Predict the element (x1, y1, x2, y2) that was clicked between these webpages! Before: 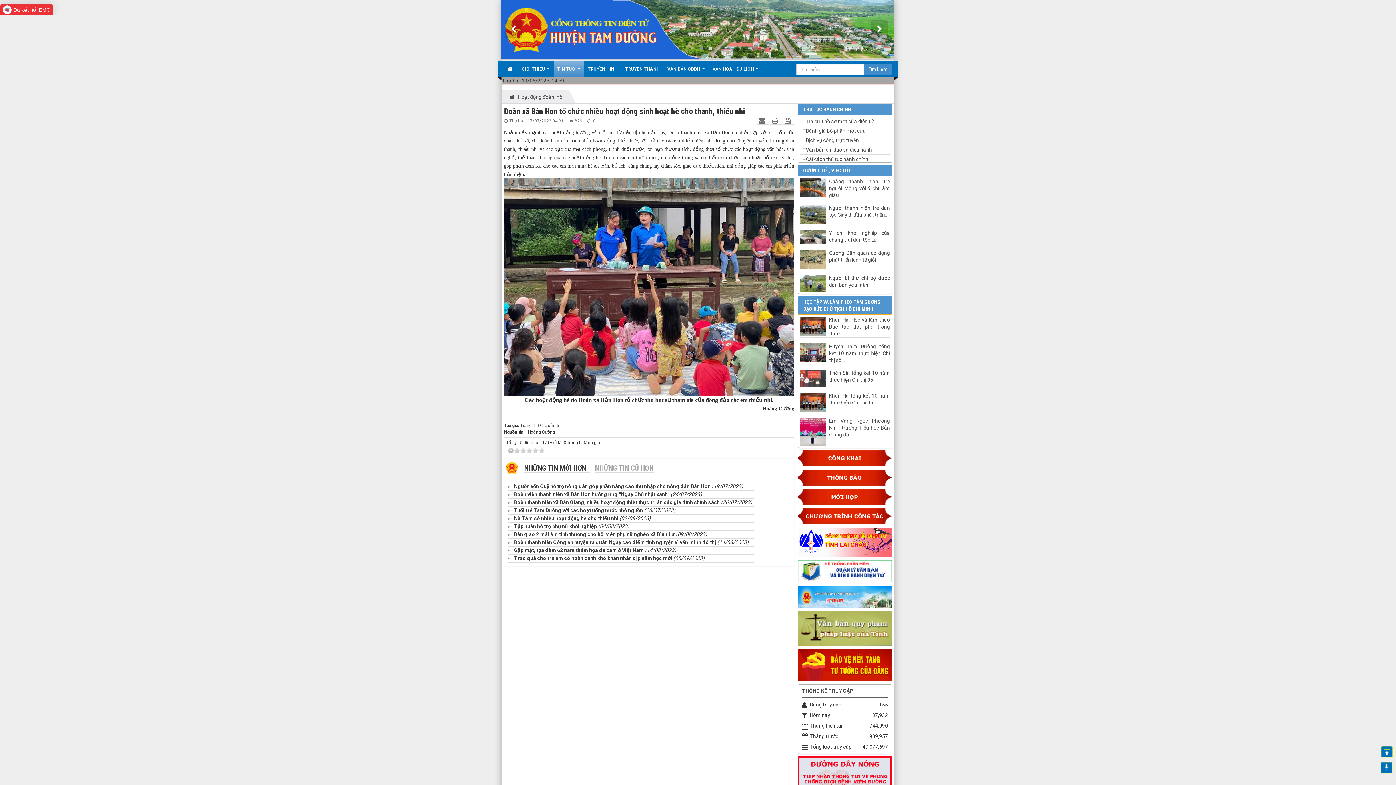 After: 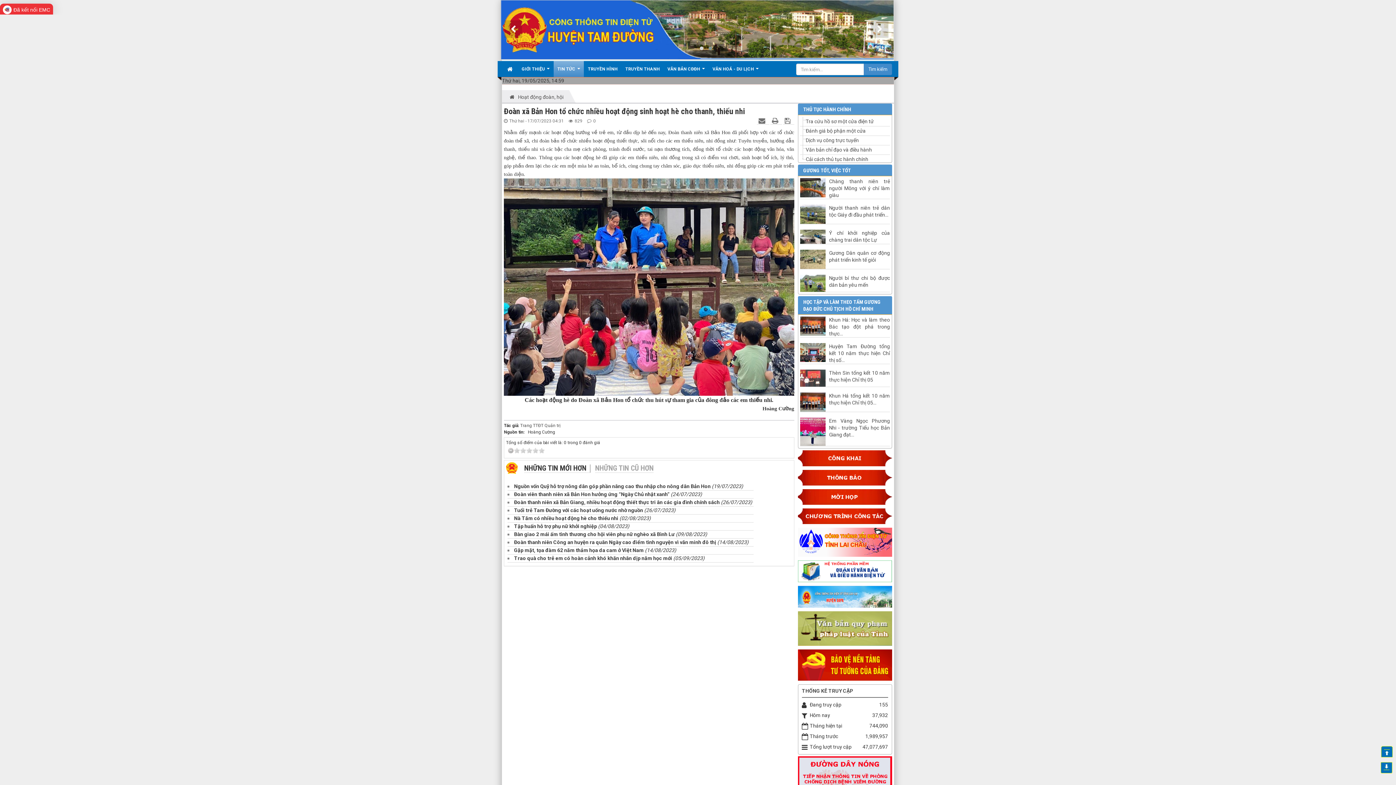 Action: label:   bbox: (758, 117, 767, 123)